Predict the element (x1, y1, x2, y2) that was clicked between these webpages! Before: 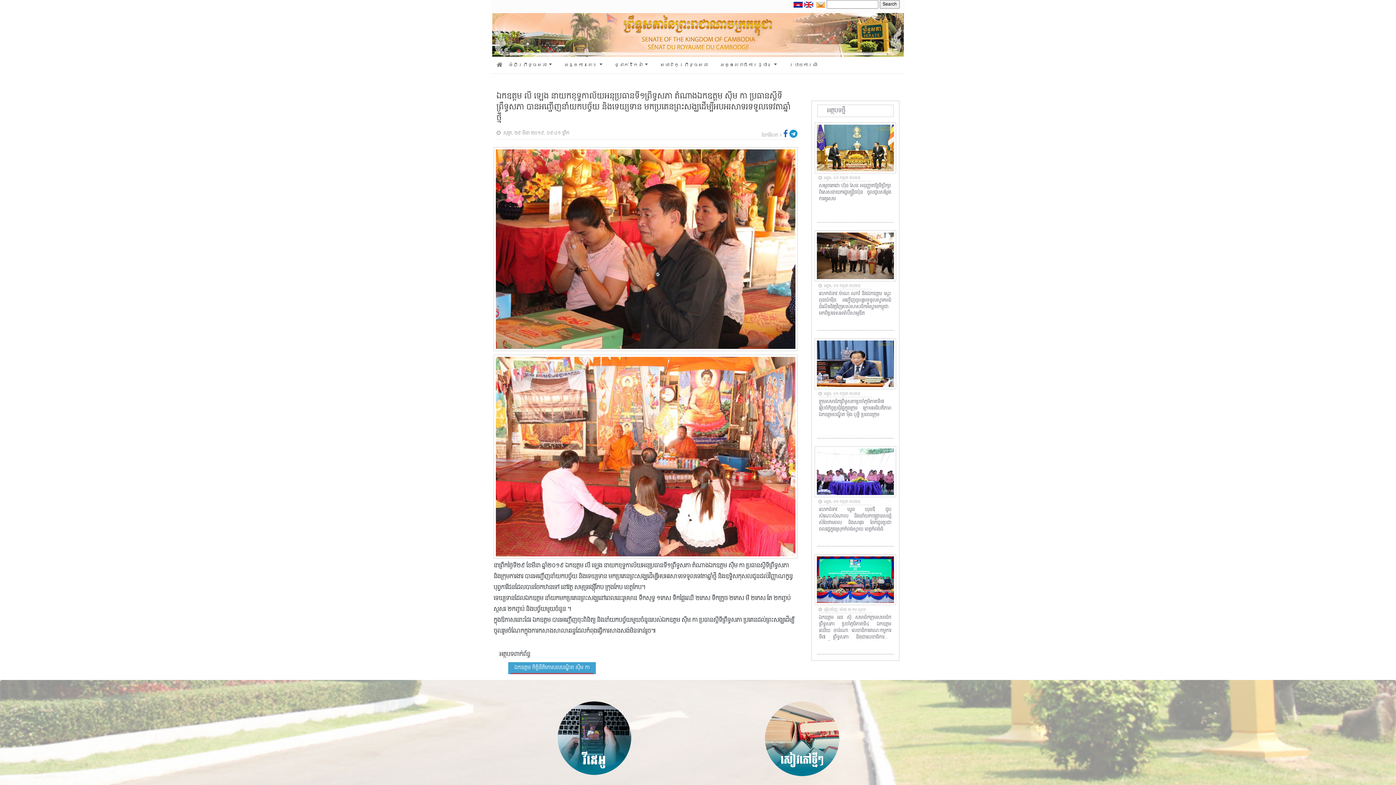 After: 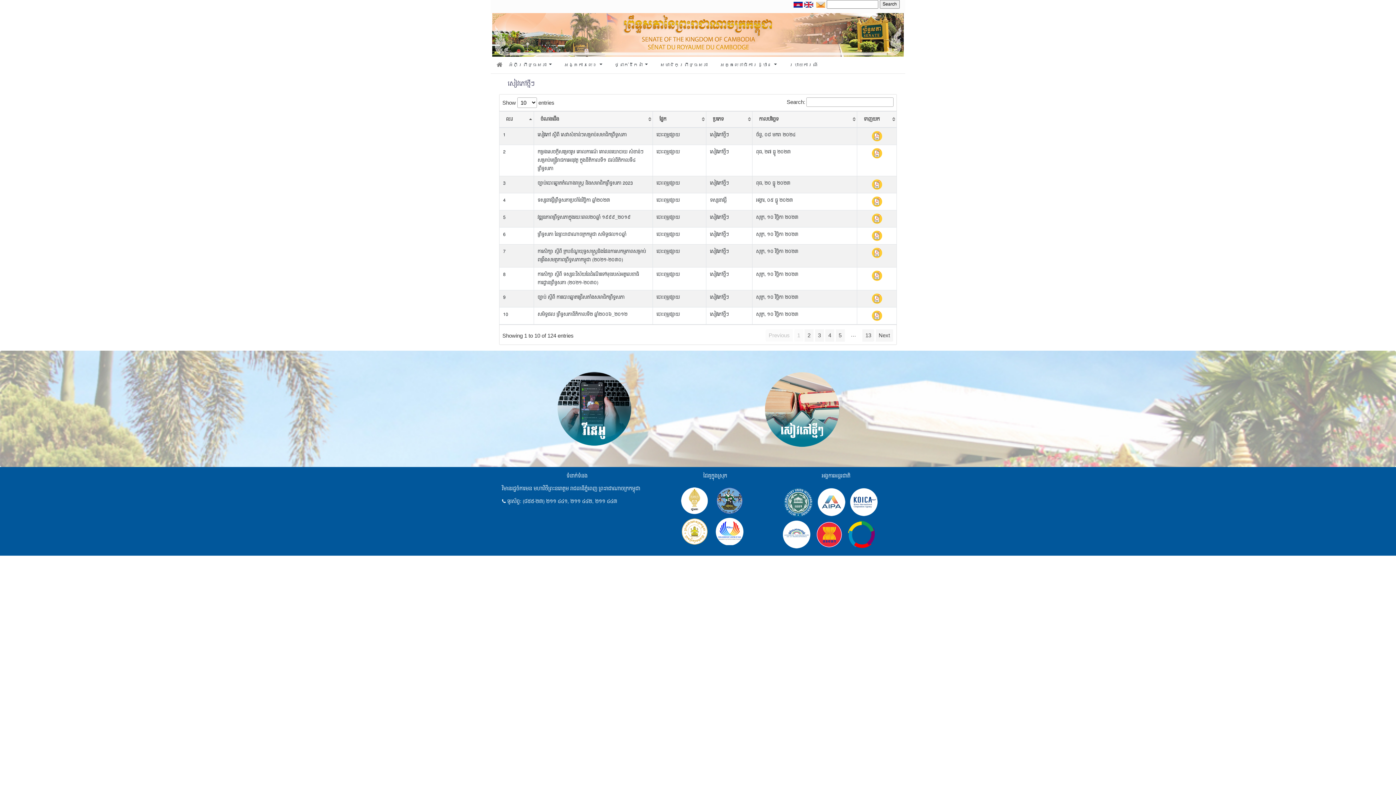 Action: bbox: (762, 734, 841, 741)